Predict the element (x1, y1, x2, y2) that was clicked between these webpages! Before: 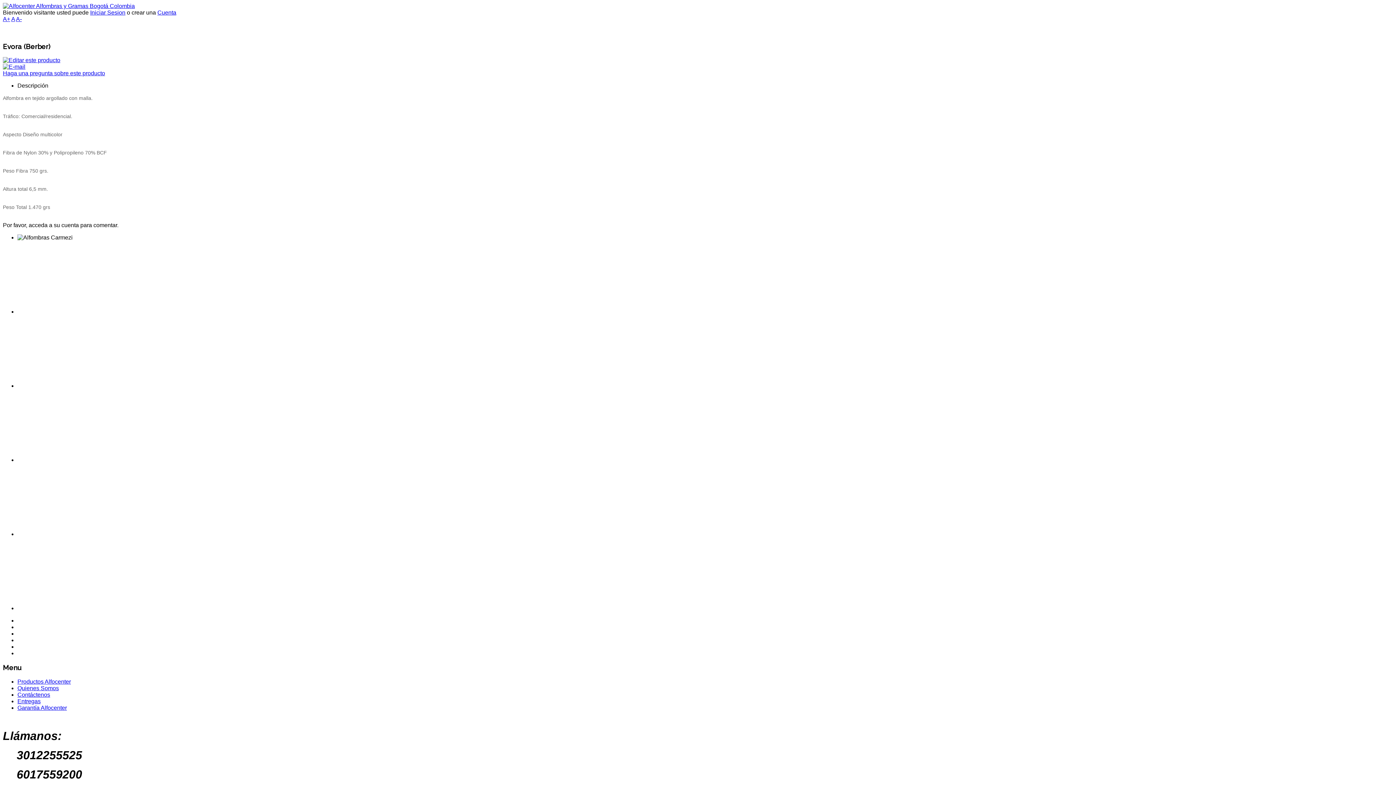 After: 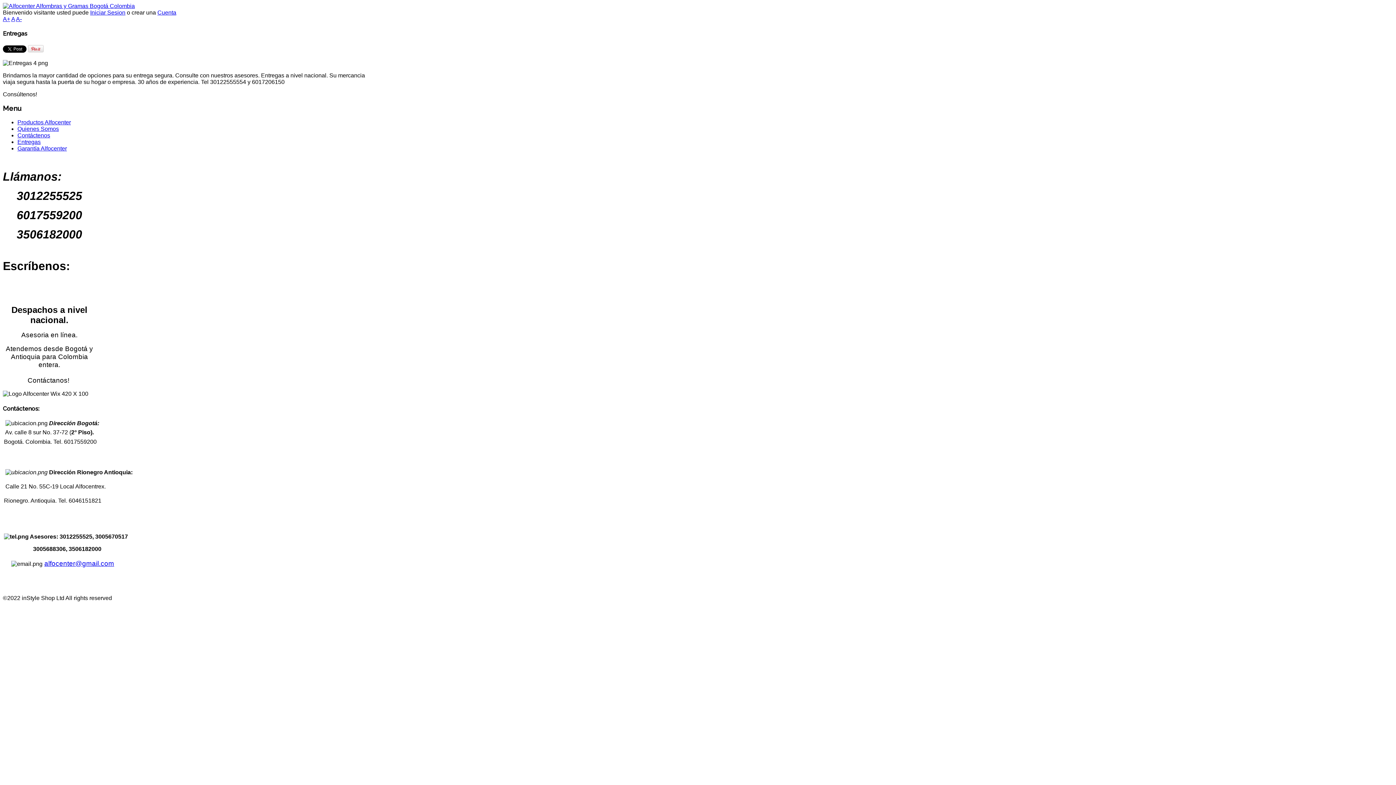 Action: label: Entregas bbox: (17, 698, 40, 704)